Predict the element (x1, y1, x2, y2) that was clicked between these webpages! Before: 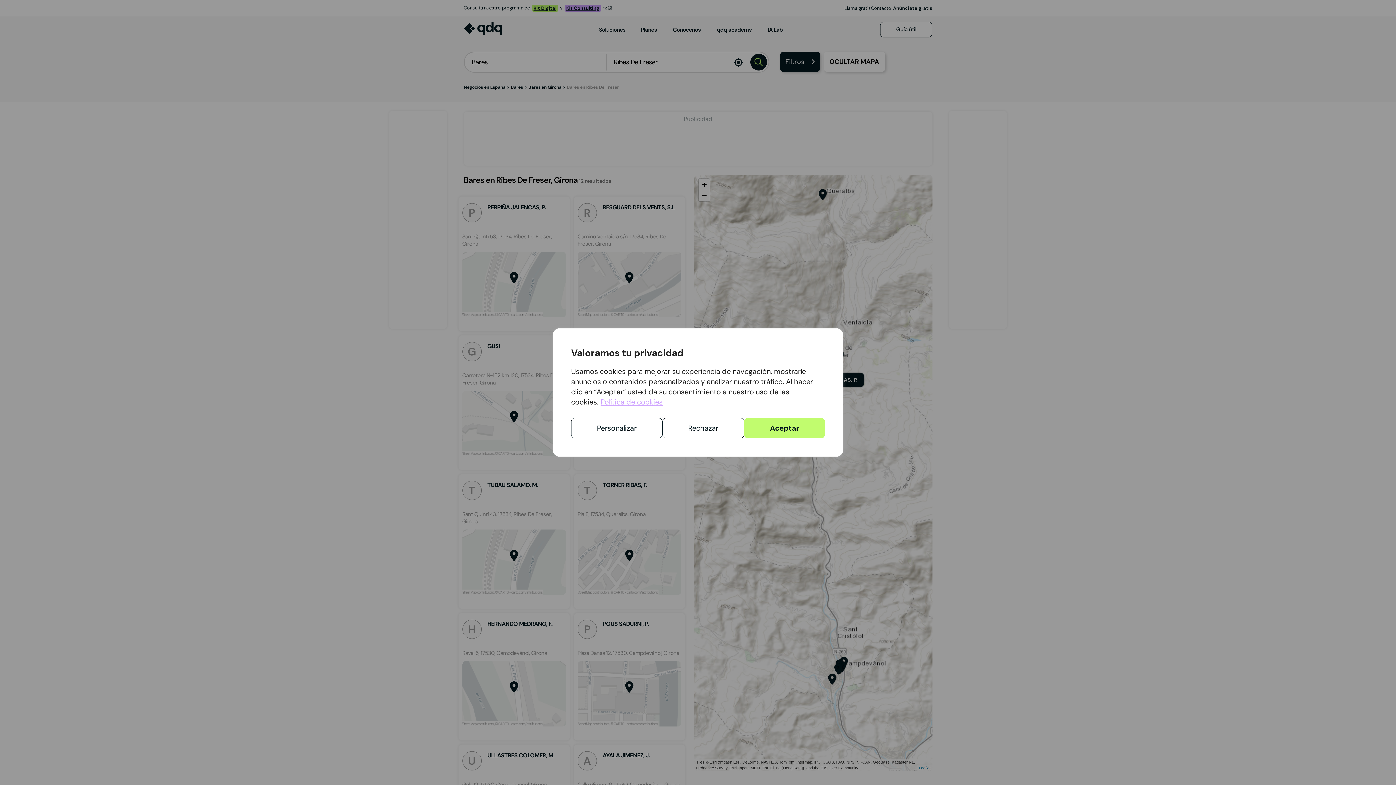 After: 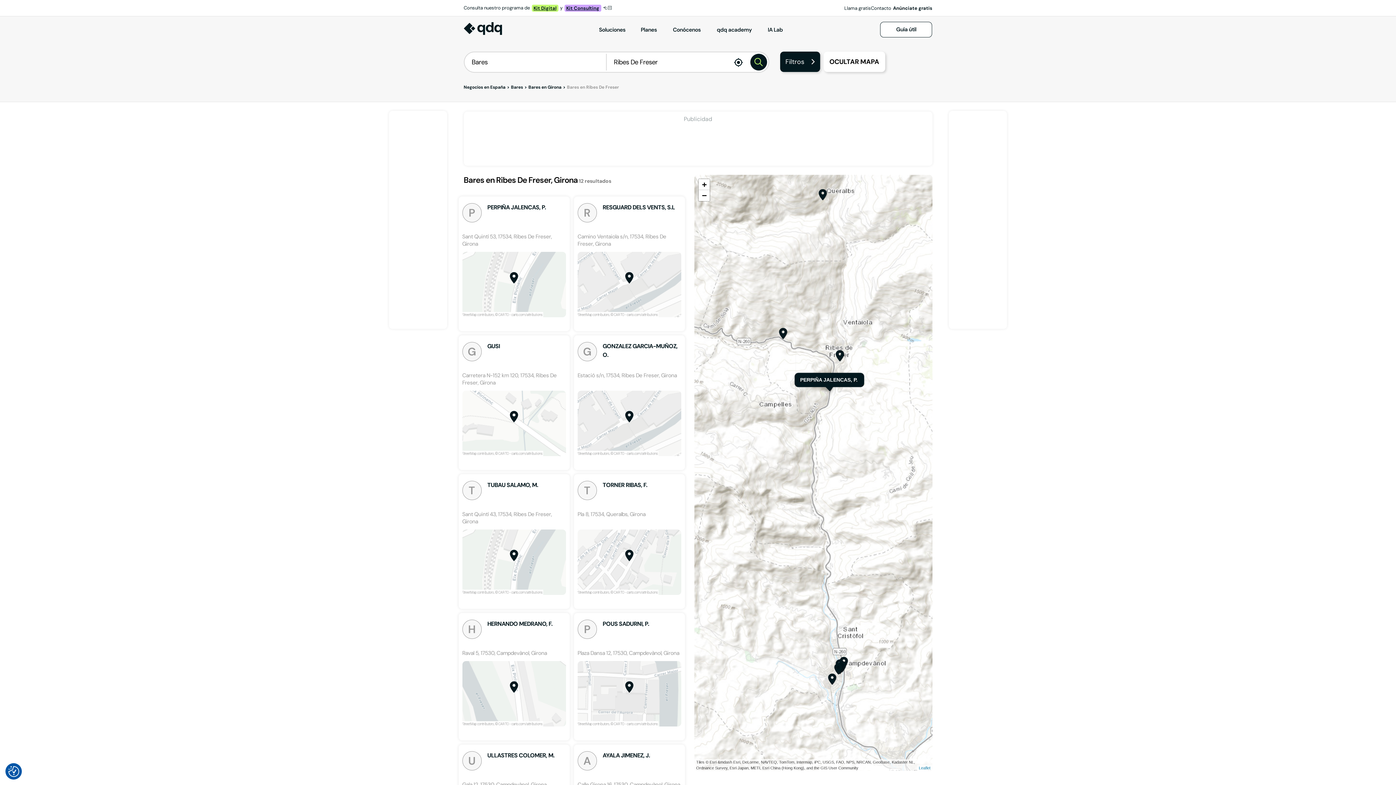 Action: label: Aceptar bbox: (744, 418, 825, 438)